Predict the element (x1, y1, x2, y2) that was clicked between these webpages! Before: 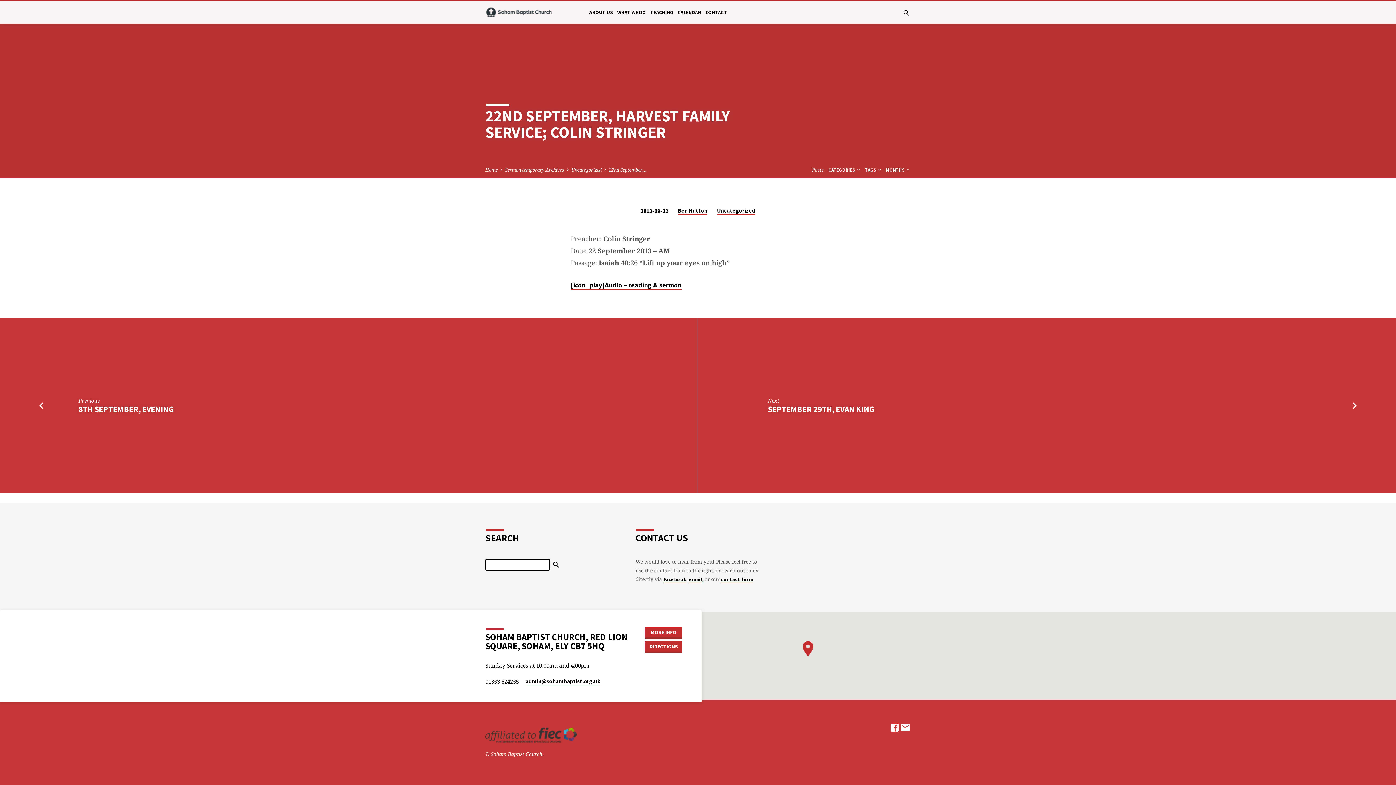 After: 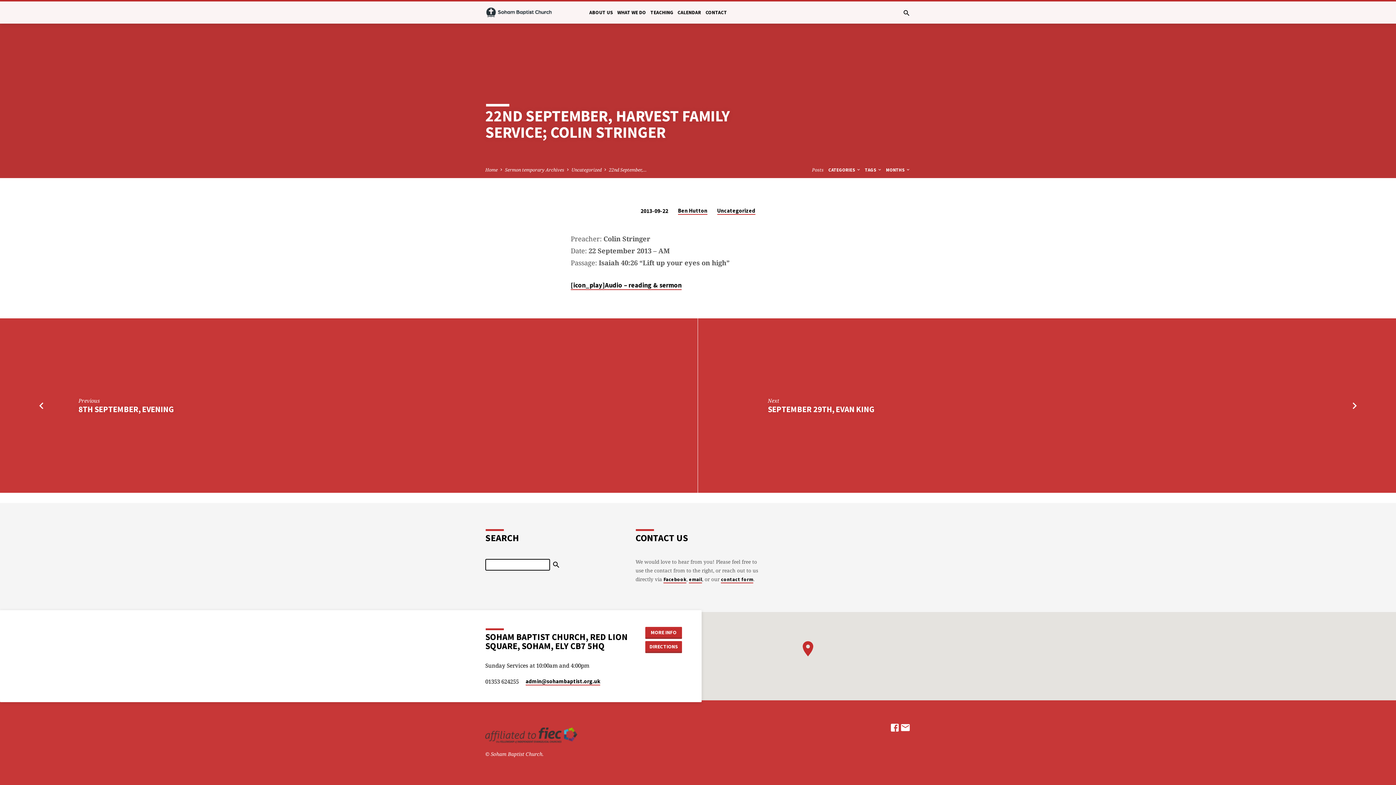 Action: label: 22nd September,… bbox: (609, 166, 646, 173)